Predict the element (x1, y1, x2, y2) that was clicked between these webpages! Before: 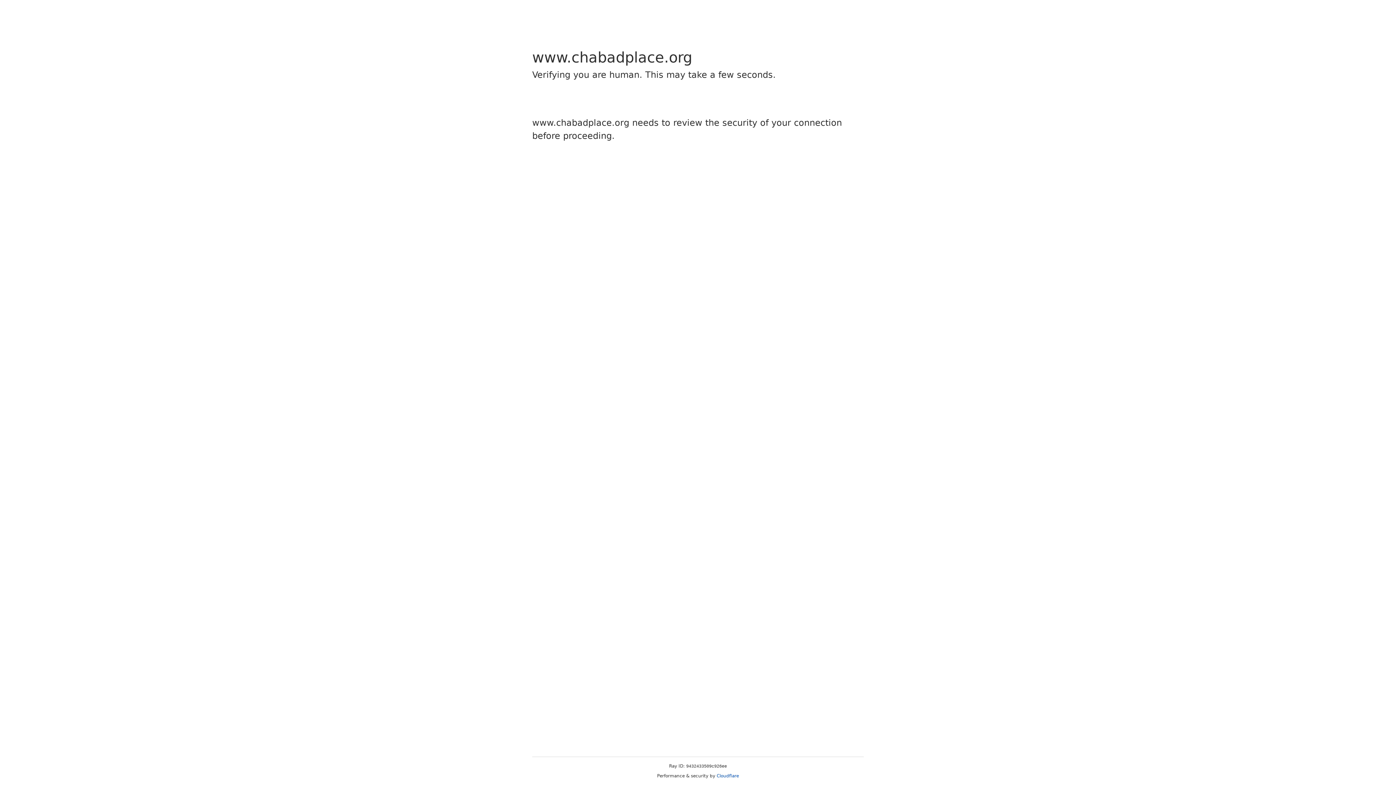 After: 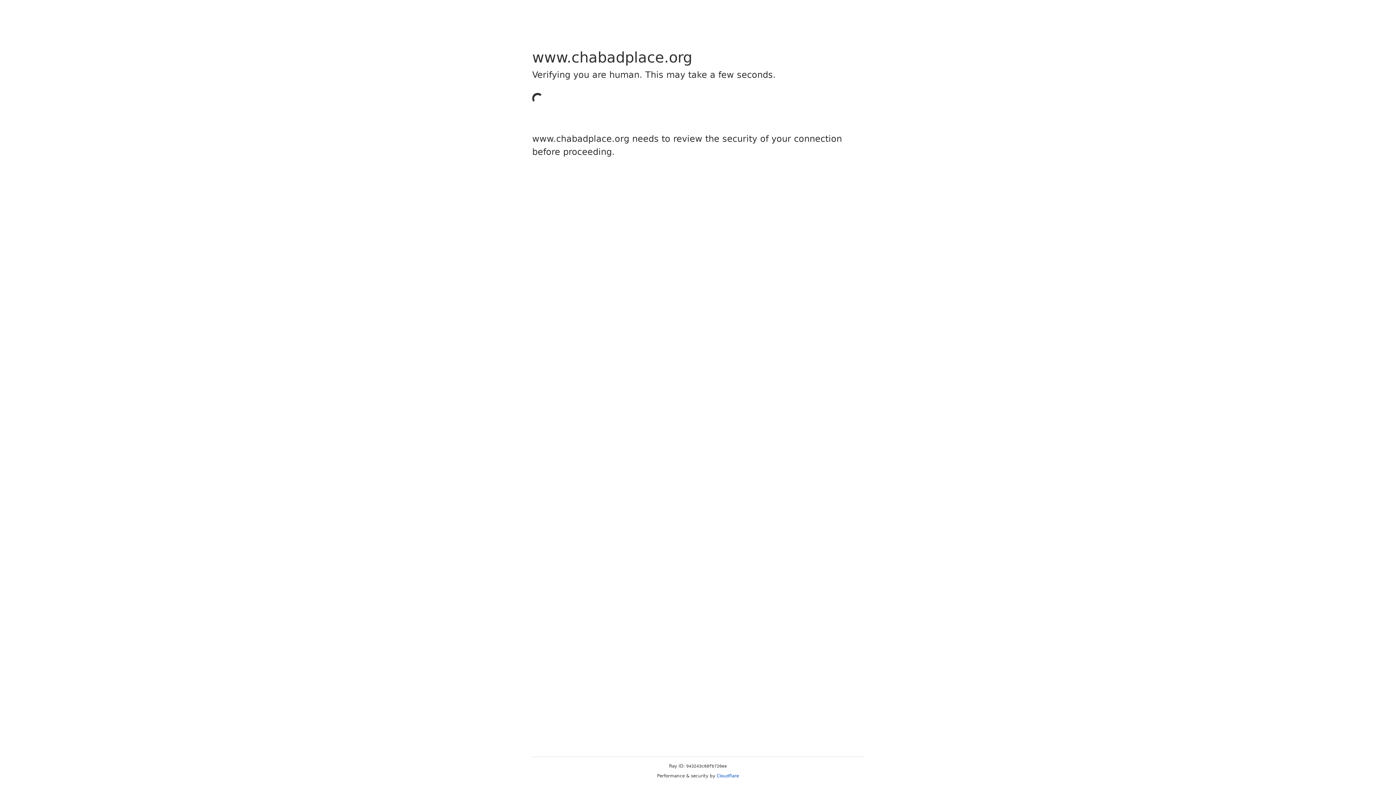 Action: bbox: (716, 773, 739, 778) label: Cloudflare